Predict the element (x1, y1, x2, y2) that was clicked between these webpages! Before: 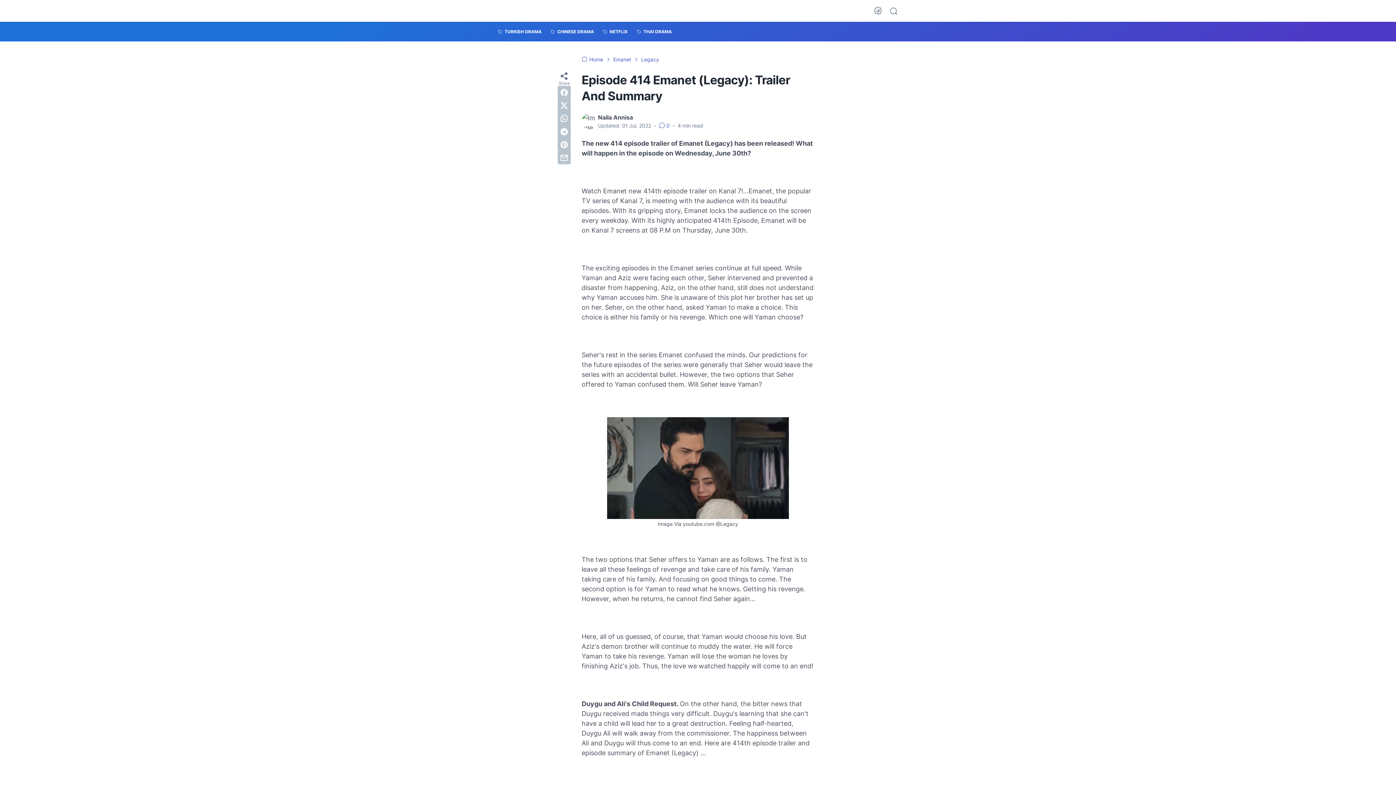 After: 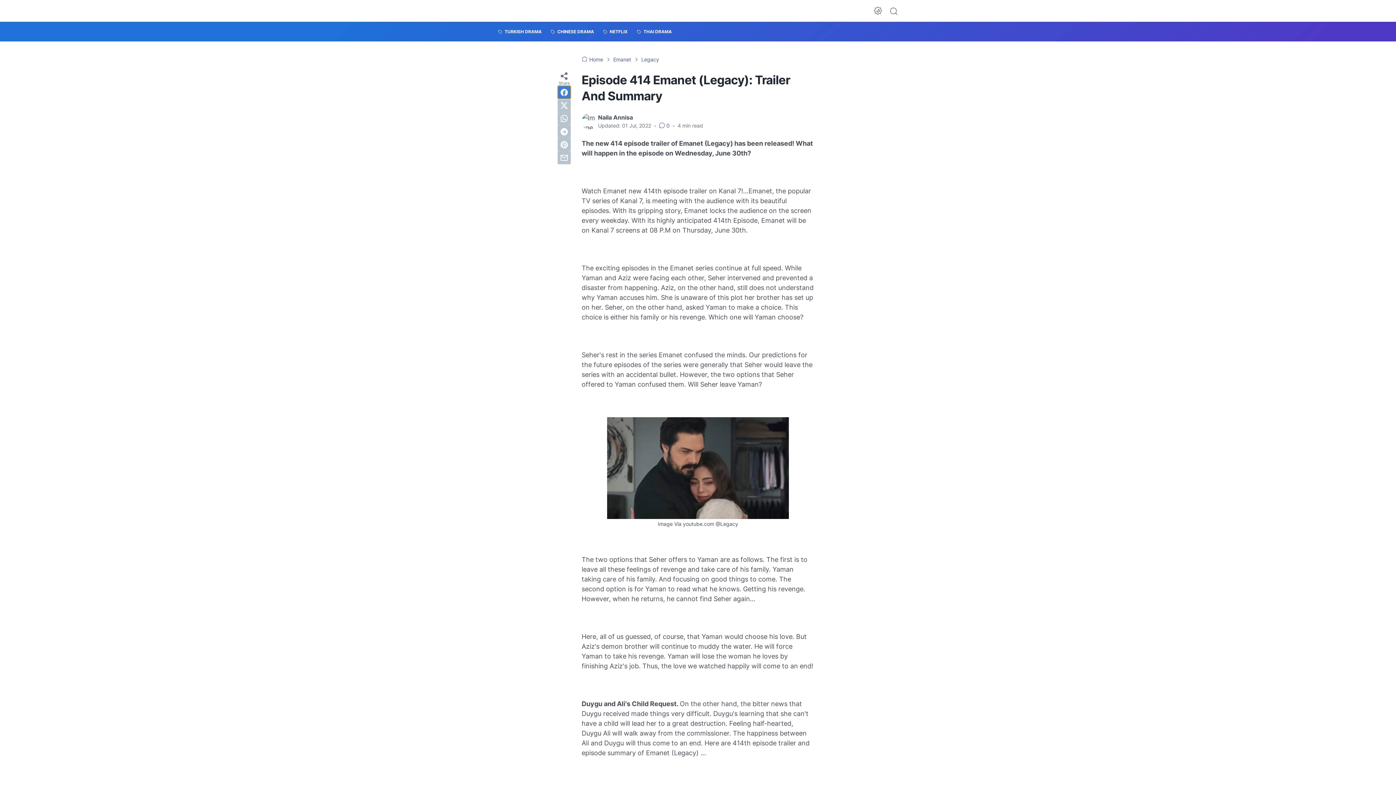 Action: bbox: (557, 85, 570, 98) label: facebook